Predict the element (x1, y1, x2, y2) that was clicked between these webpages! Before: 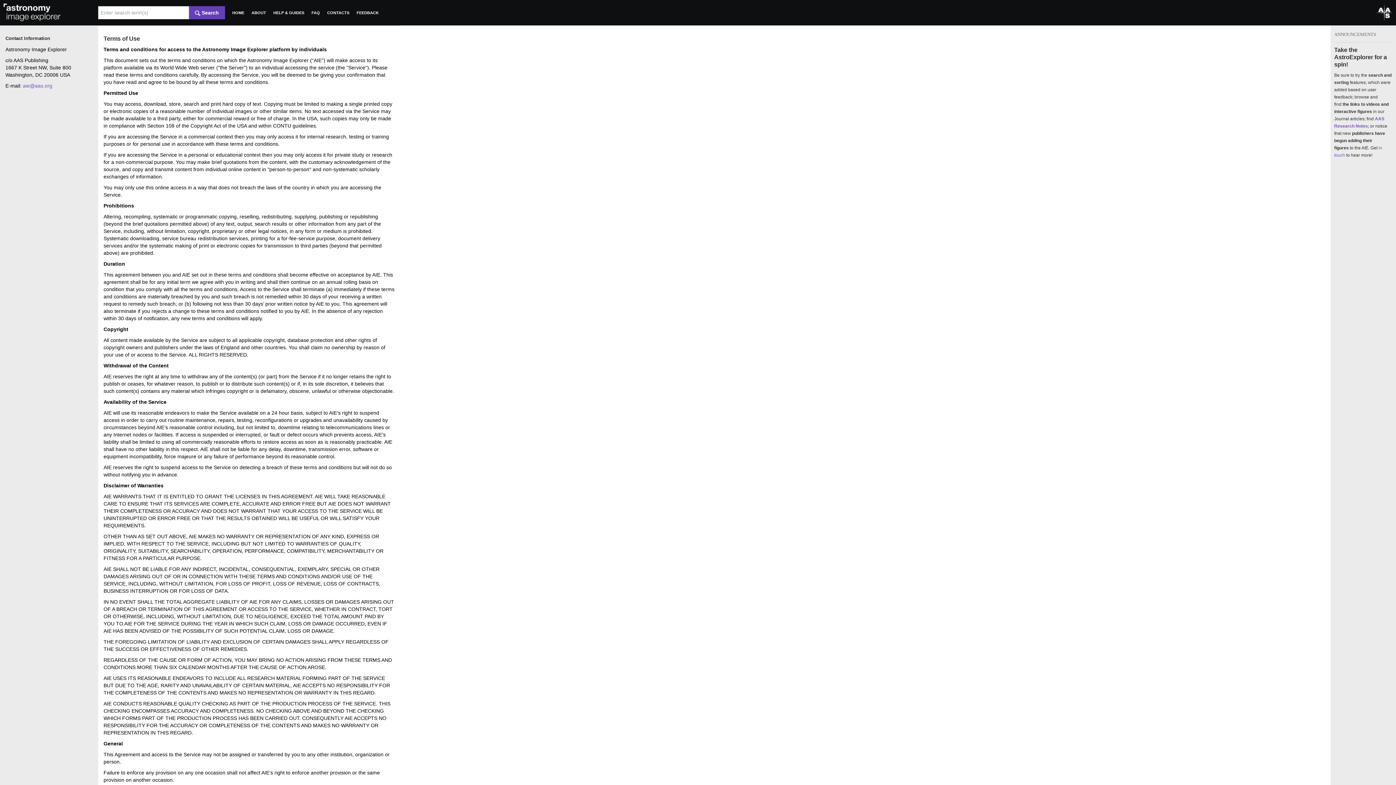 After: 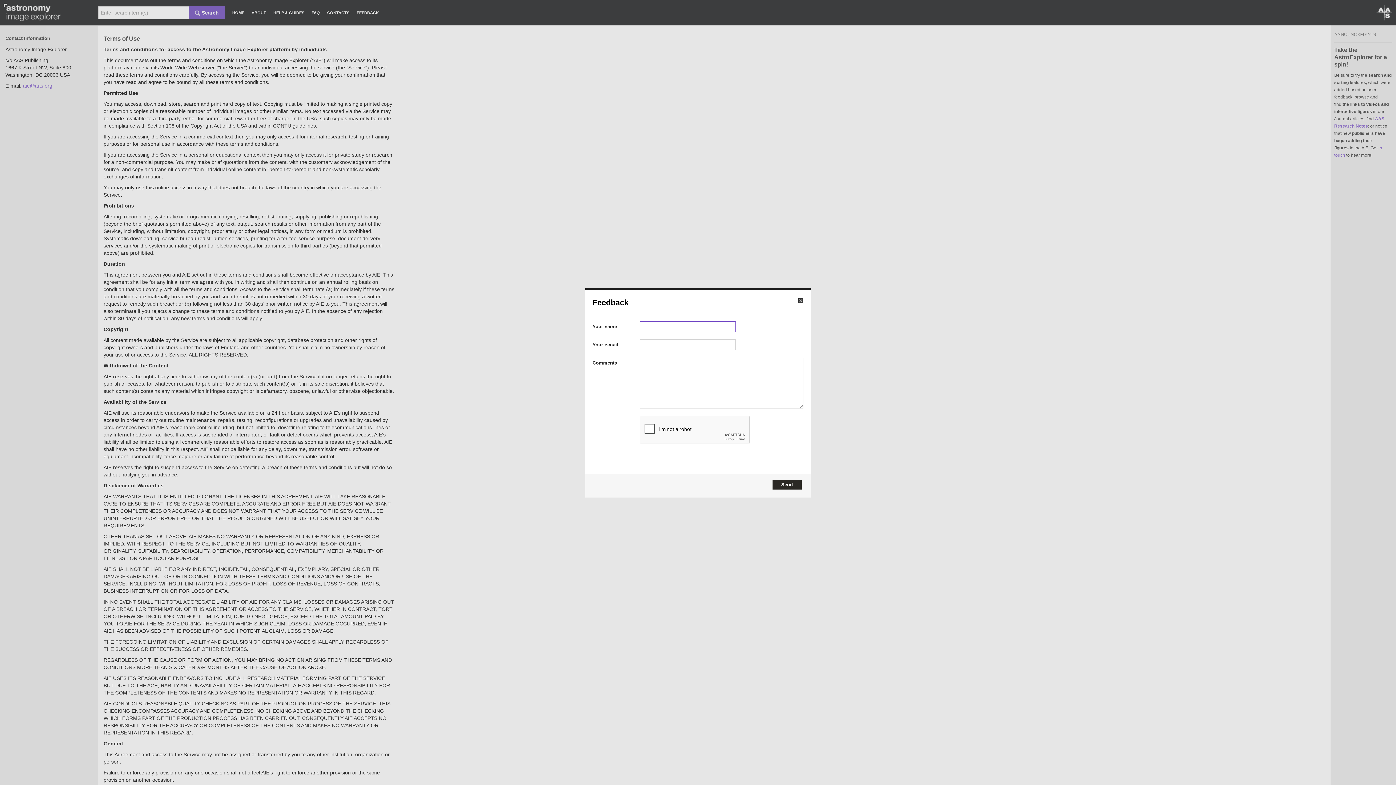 Action: label: FEEDBACK bbox: (353, 0, 382, 25)